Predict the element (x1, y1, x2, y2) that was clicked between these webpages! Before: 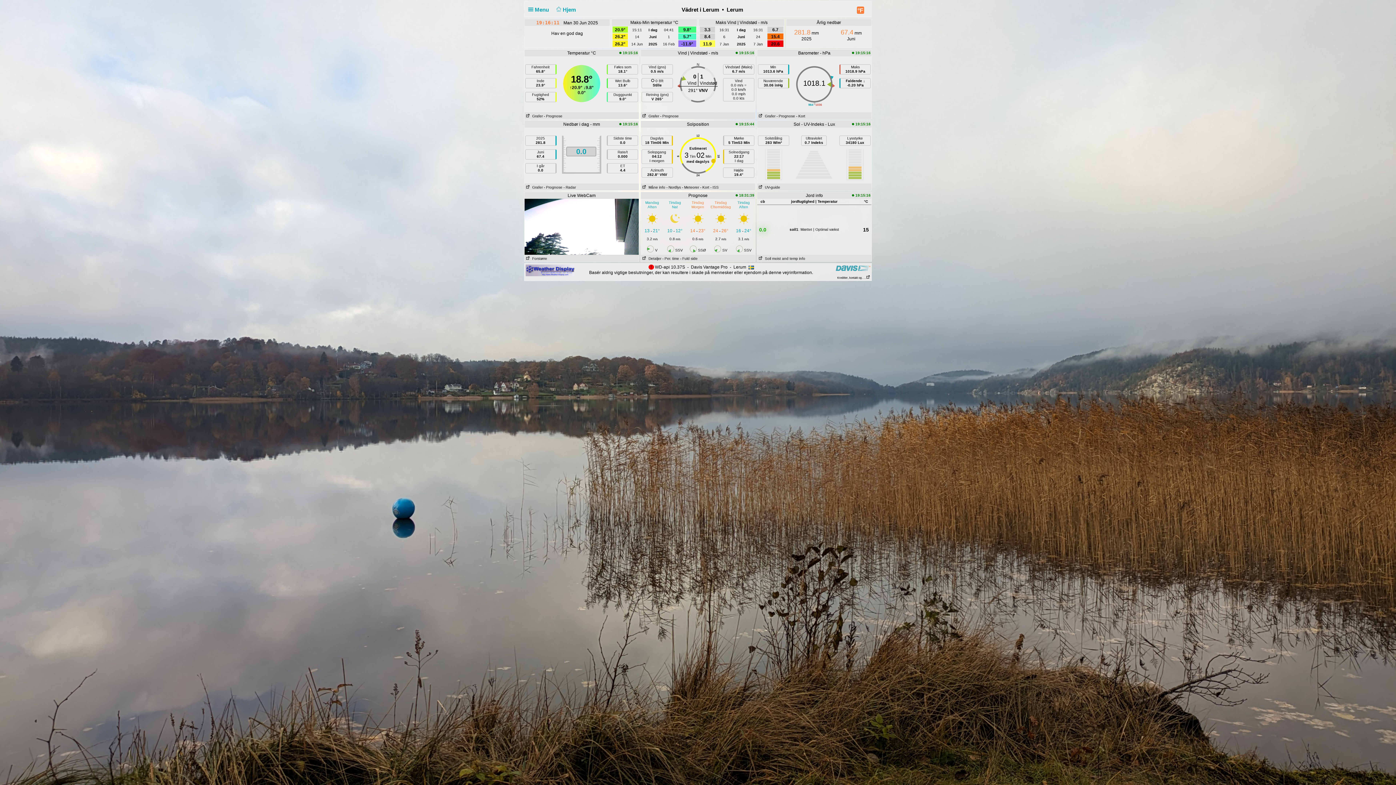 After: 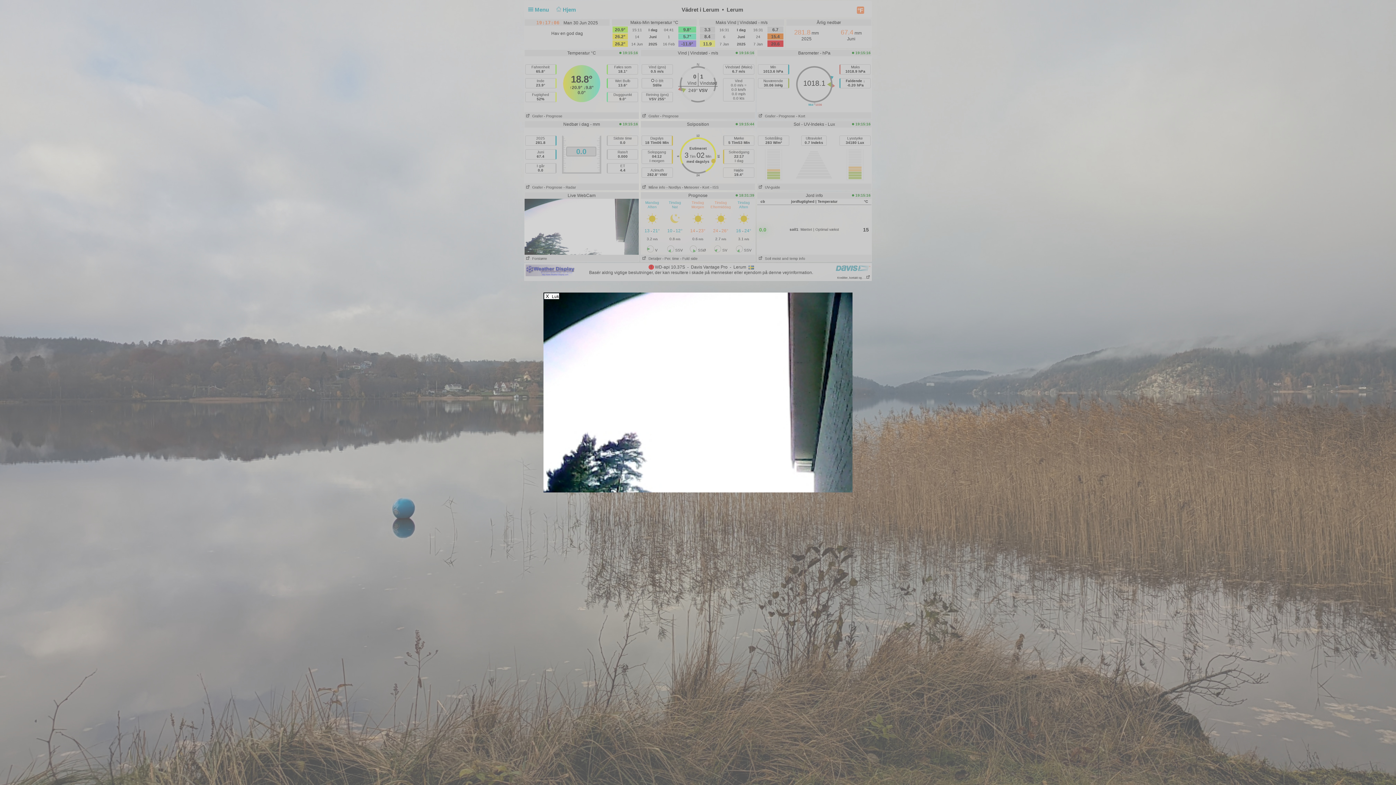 Action: bbox: (524, 256, 547, 260) label:    Forstørre